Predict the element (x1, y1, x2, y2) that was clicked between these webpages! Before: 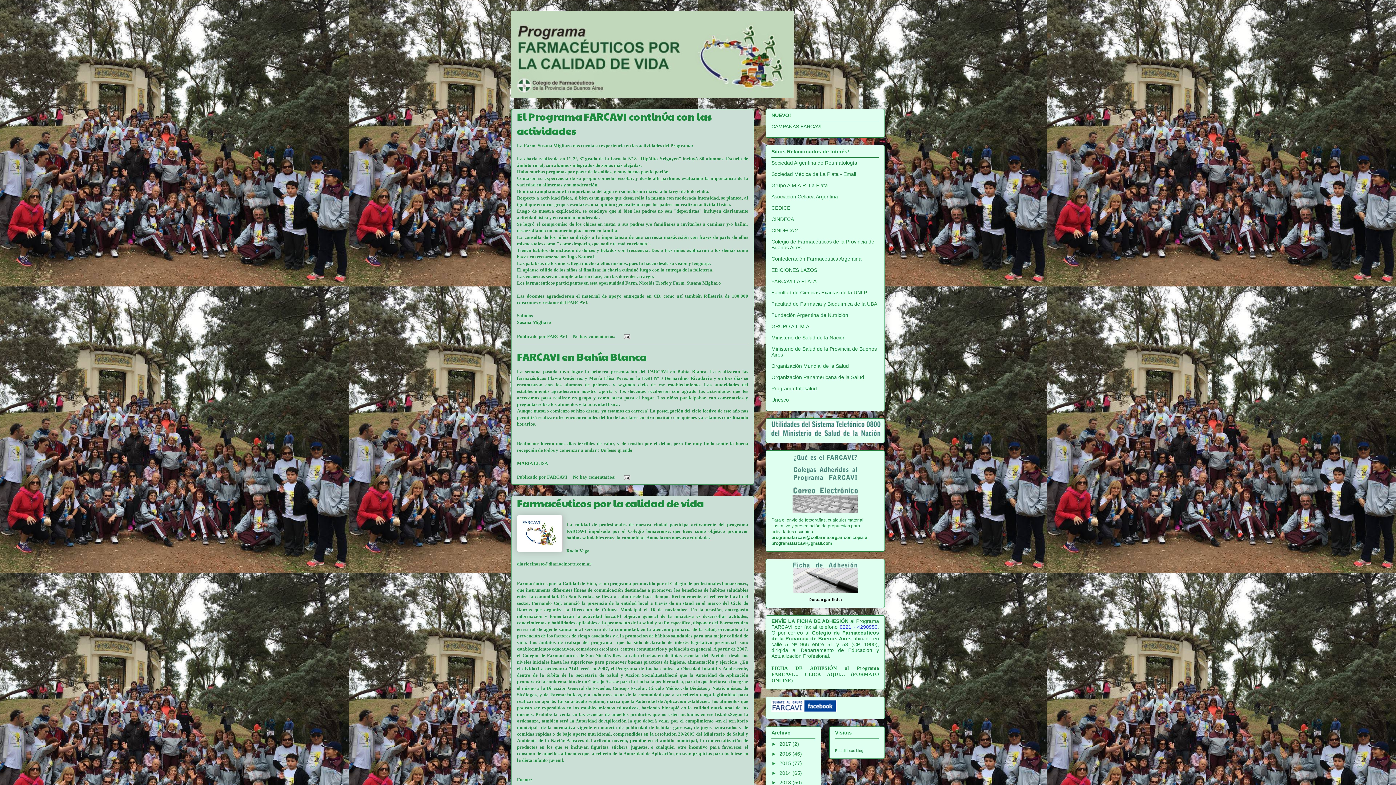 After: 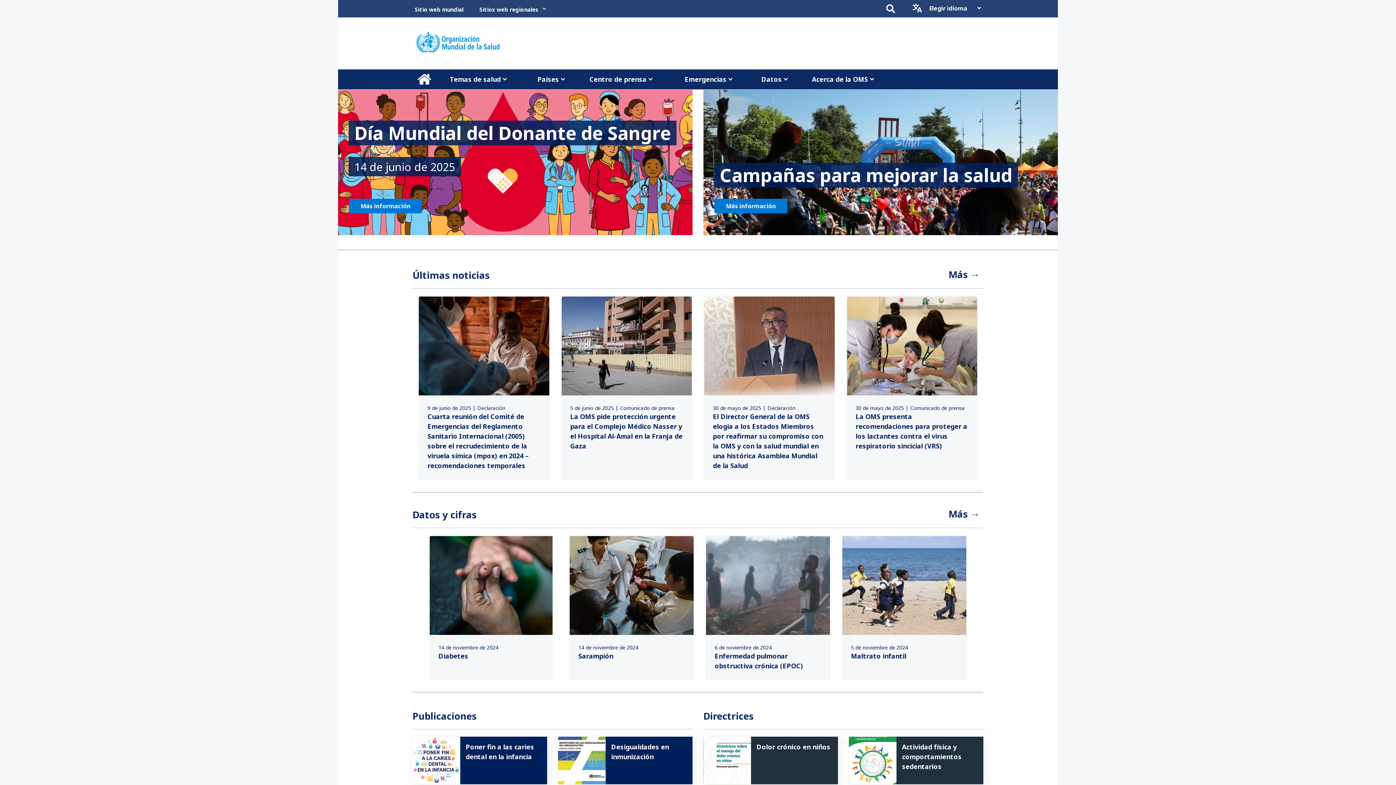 Action: label: Organización Mundial de la Salud bbox: (771, 363, 849, 369)